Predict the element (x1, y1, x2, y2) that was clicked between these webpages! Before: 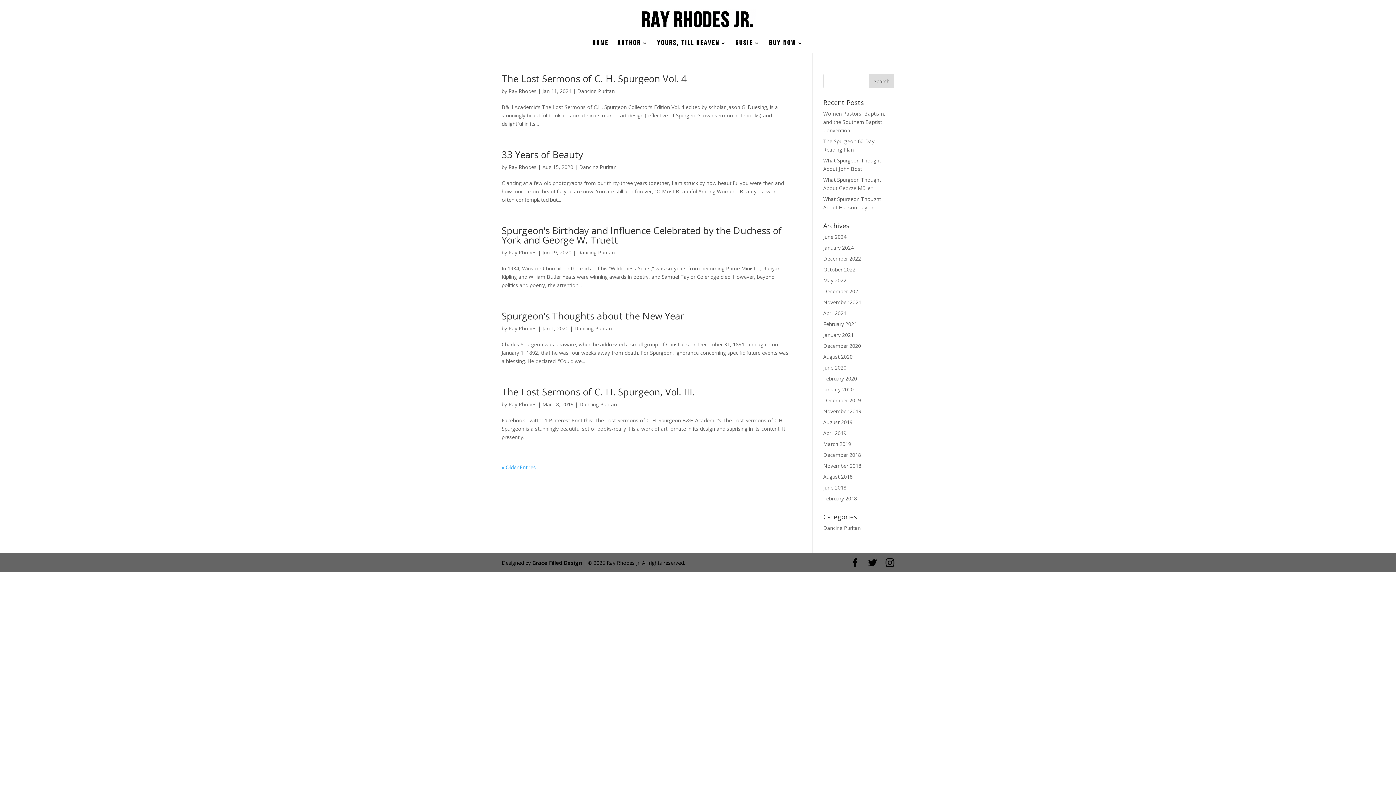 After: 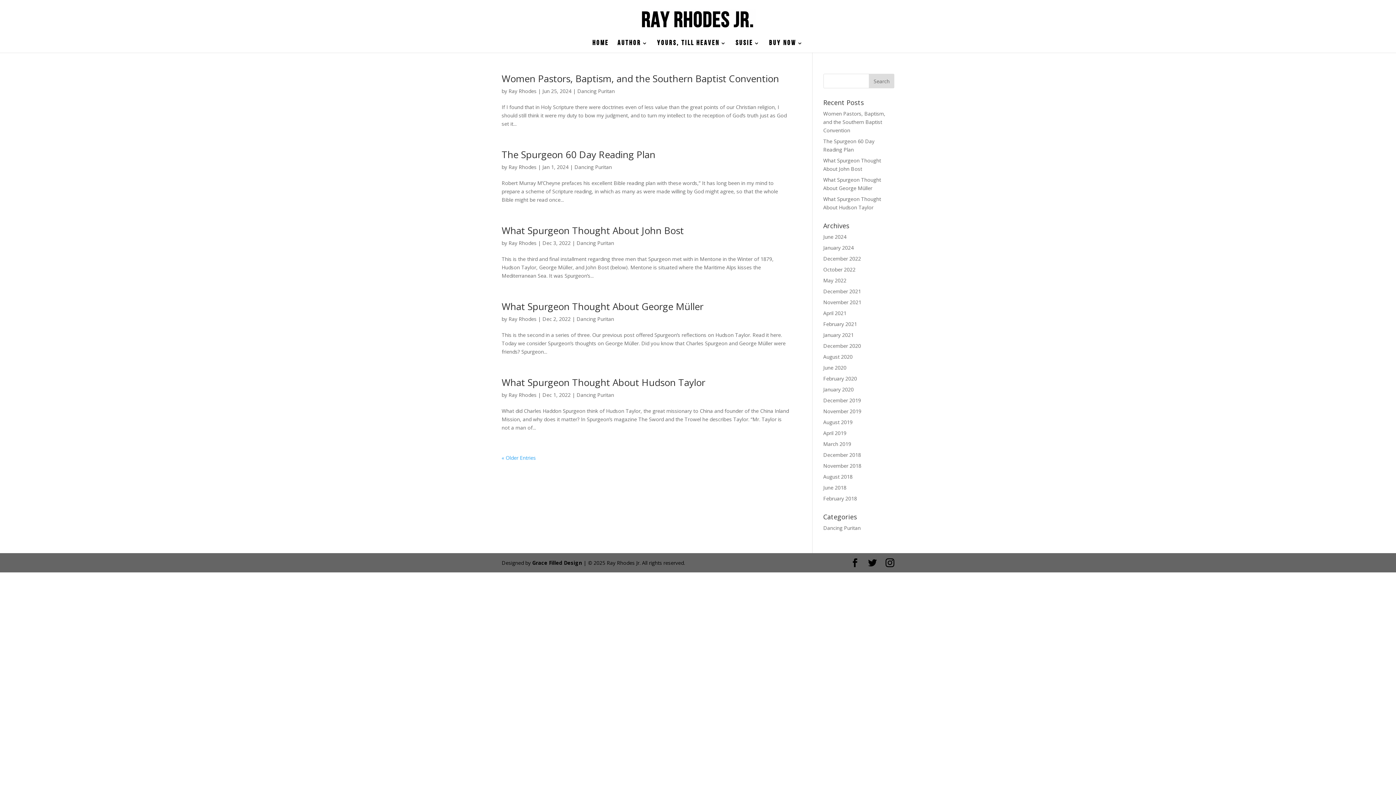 Action: bbox: (508, 249, 536, 256) label: Ray Rhodes